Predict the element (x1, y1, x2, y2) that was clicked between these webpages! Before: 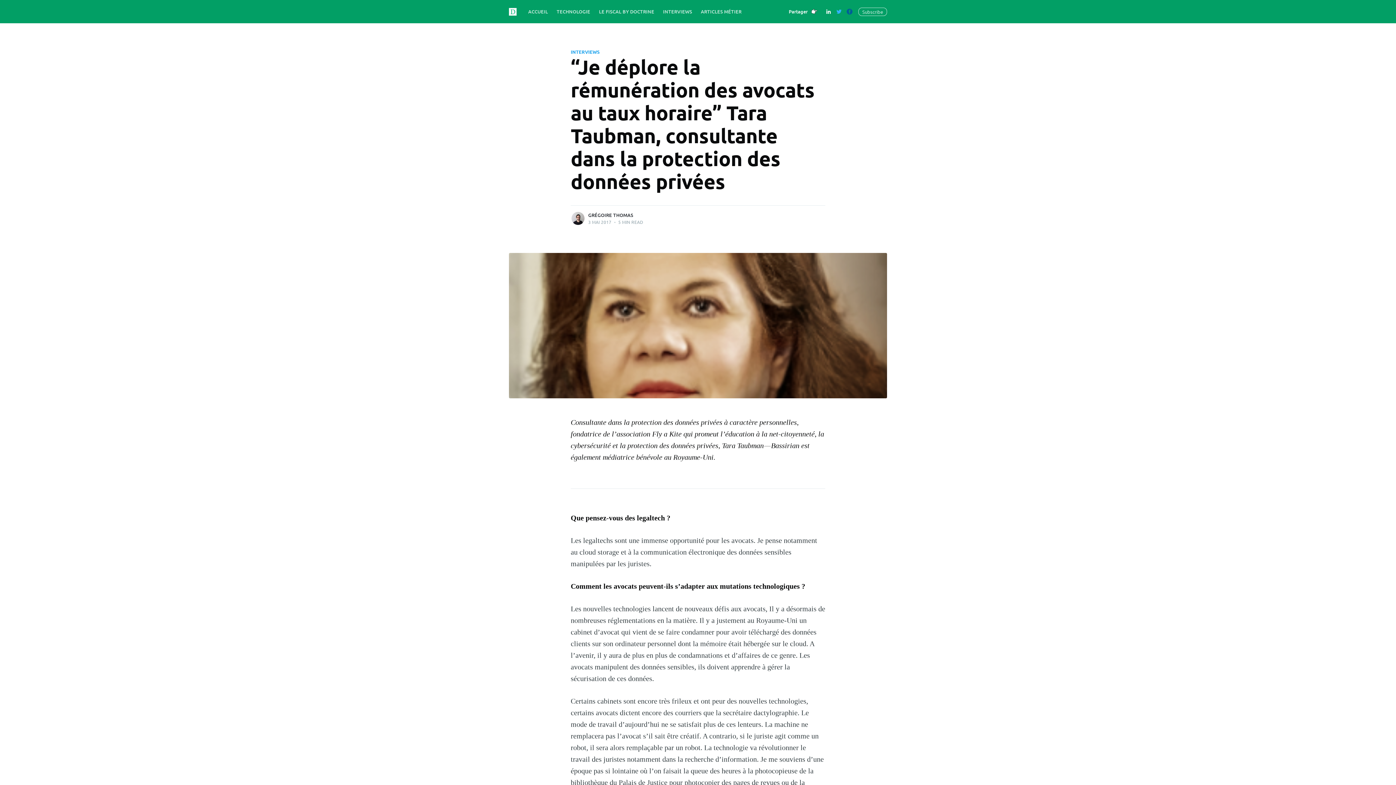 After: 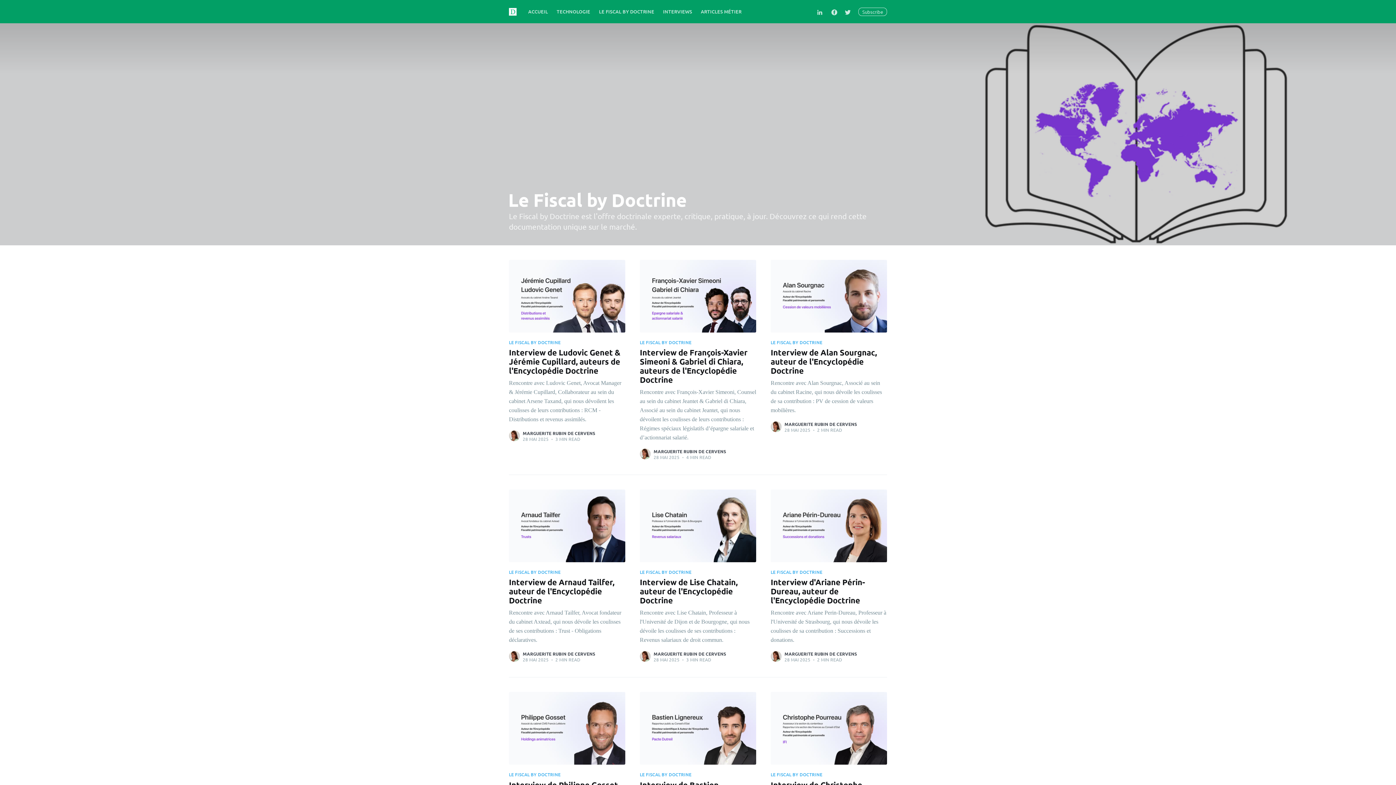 Action: bbox: (594, 3, 658, 19) label: LE FISCAL BY DOCTRINE